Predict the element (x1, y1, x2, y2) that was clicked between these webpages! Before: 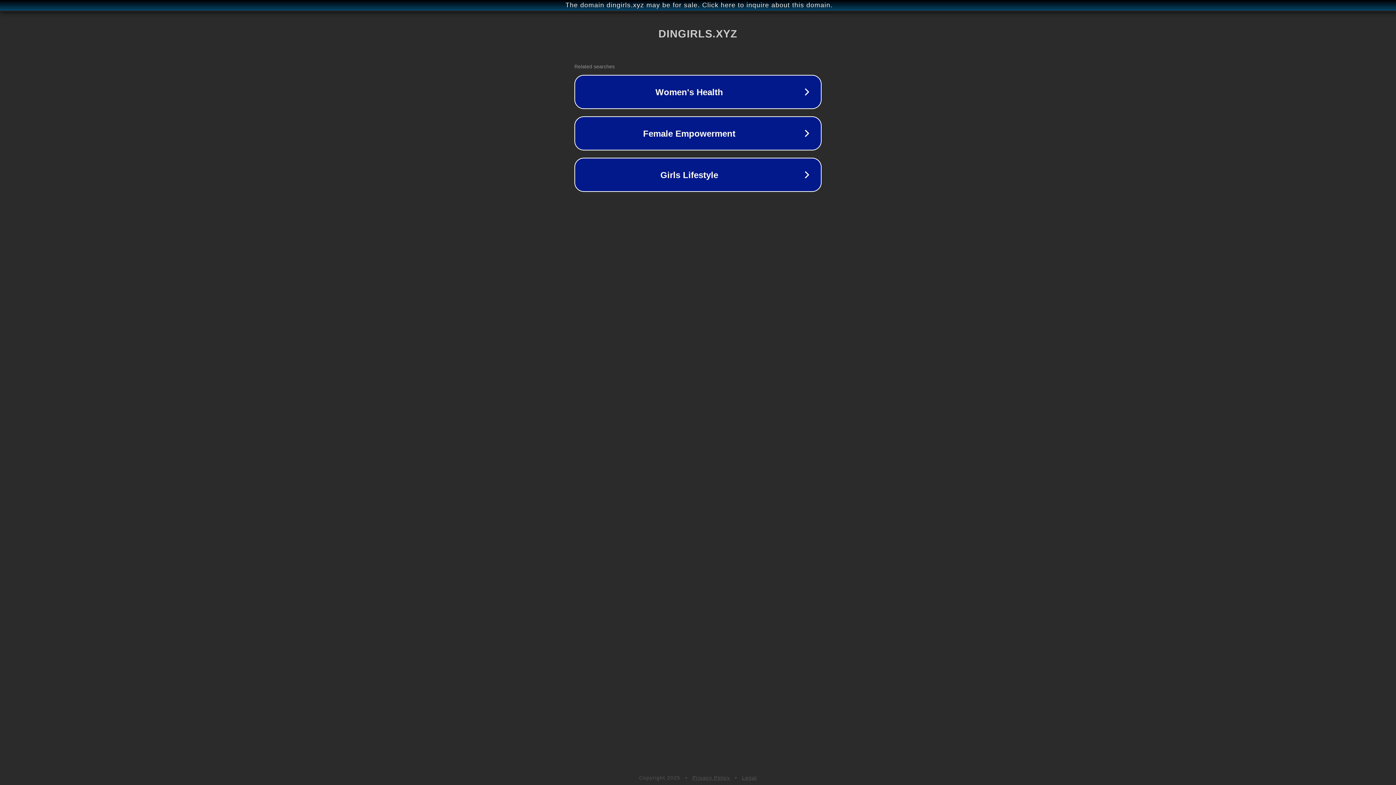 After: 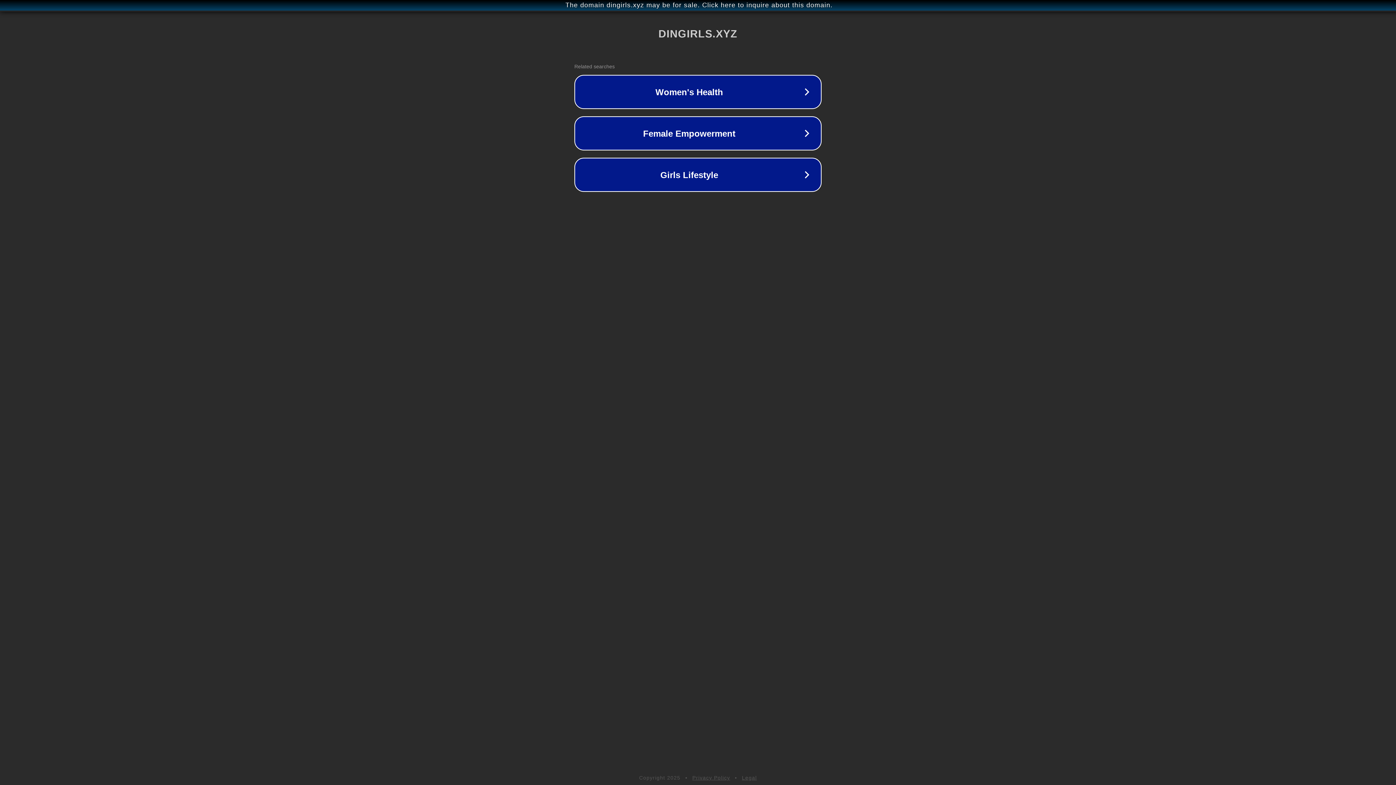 Action: label: Legal bbox: (742, 775, 757, 781)